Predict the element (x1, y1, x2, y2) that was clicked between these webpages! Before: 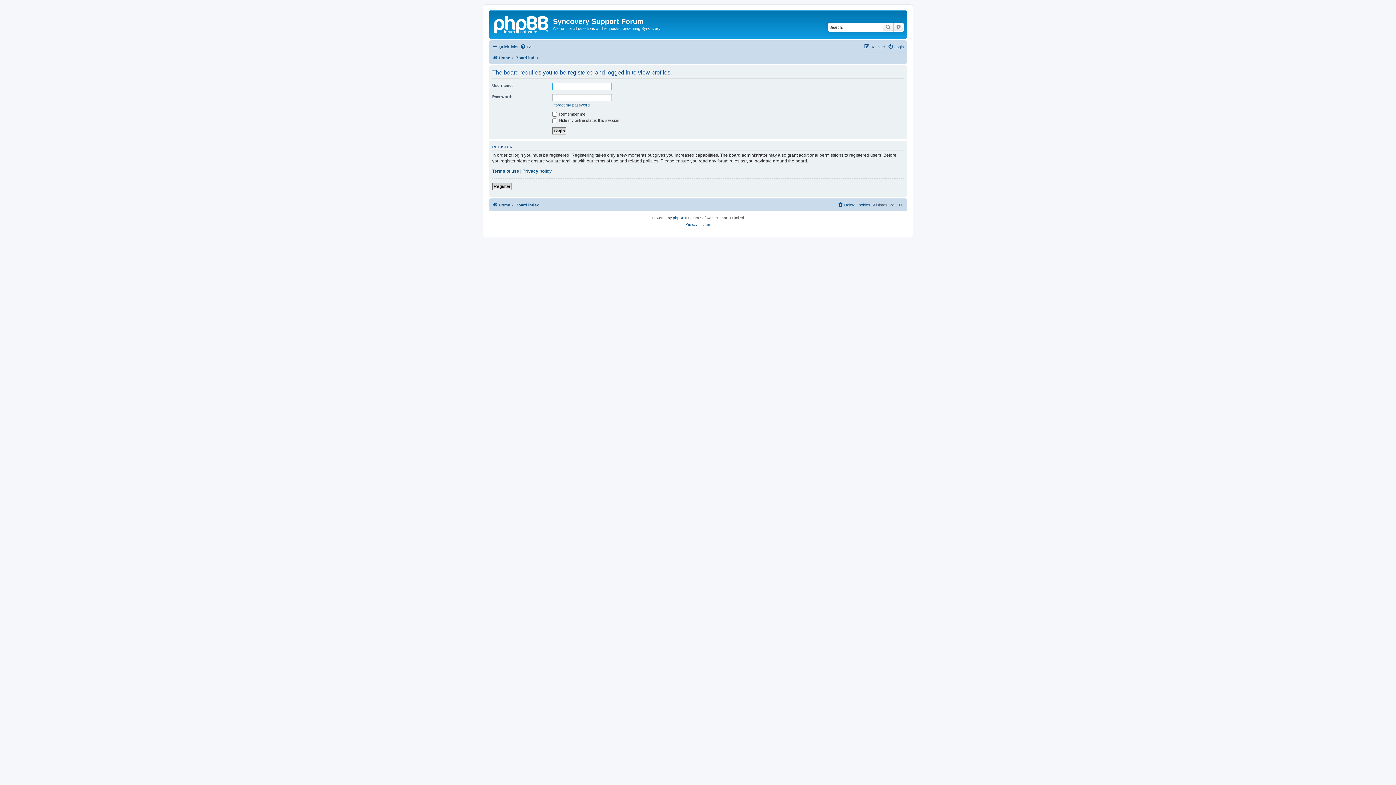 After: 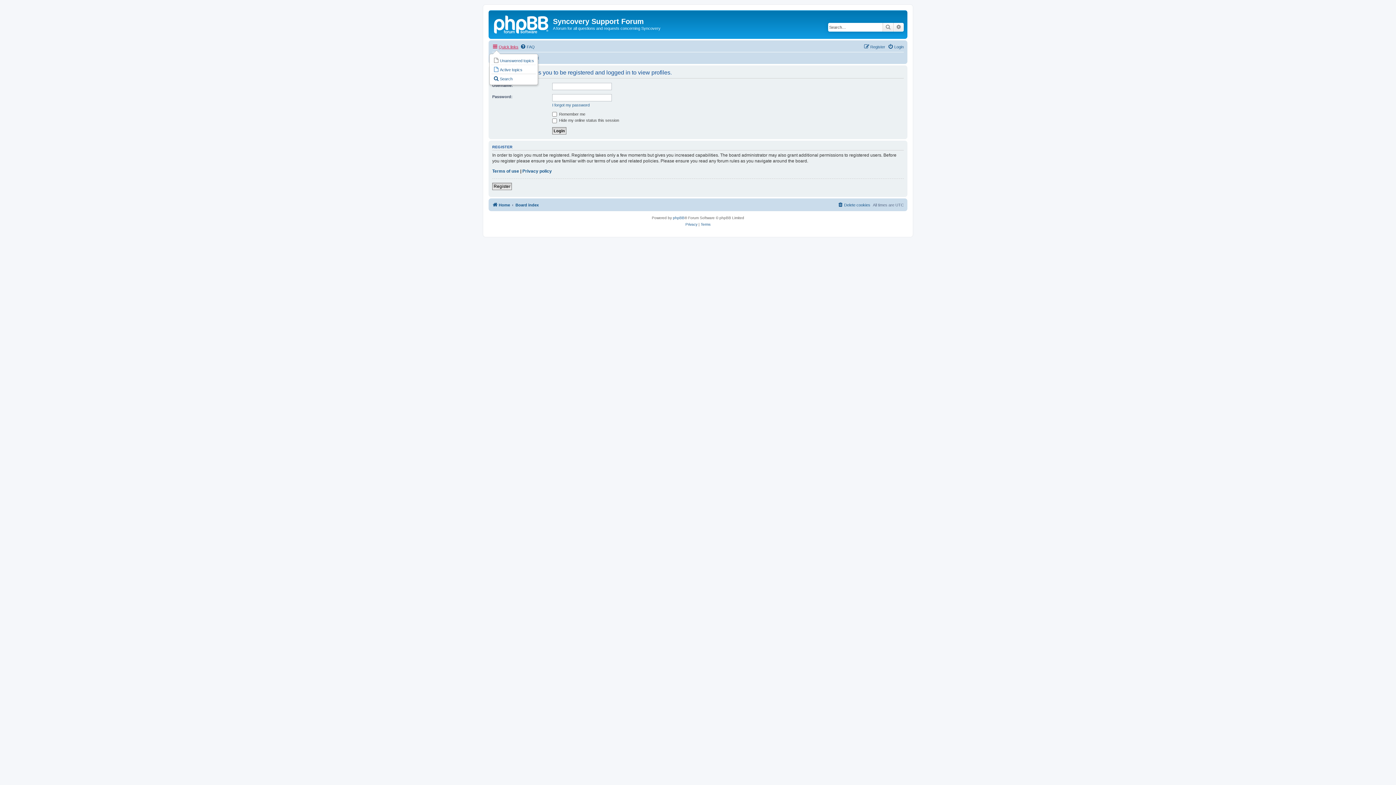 Action: bbox: (492, 42, 518, 51) label: Quick links